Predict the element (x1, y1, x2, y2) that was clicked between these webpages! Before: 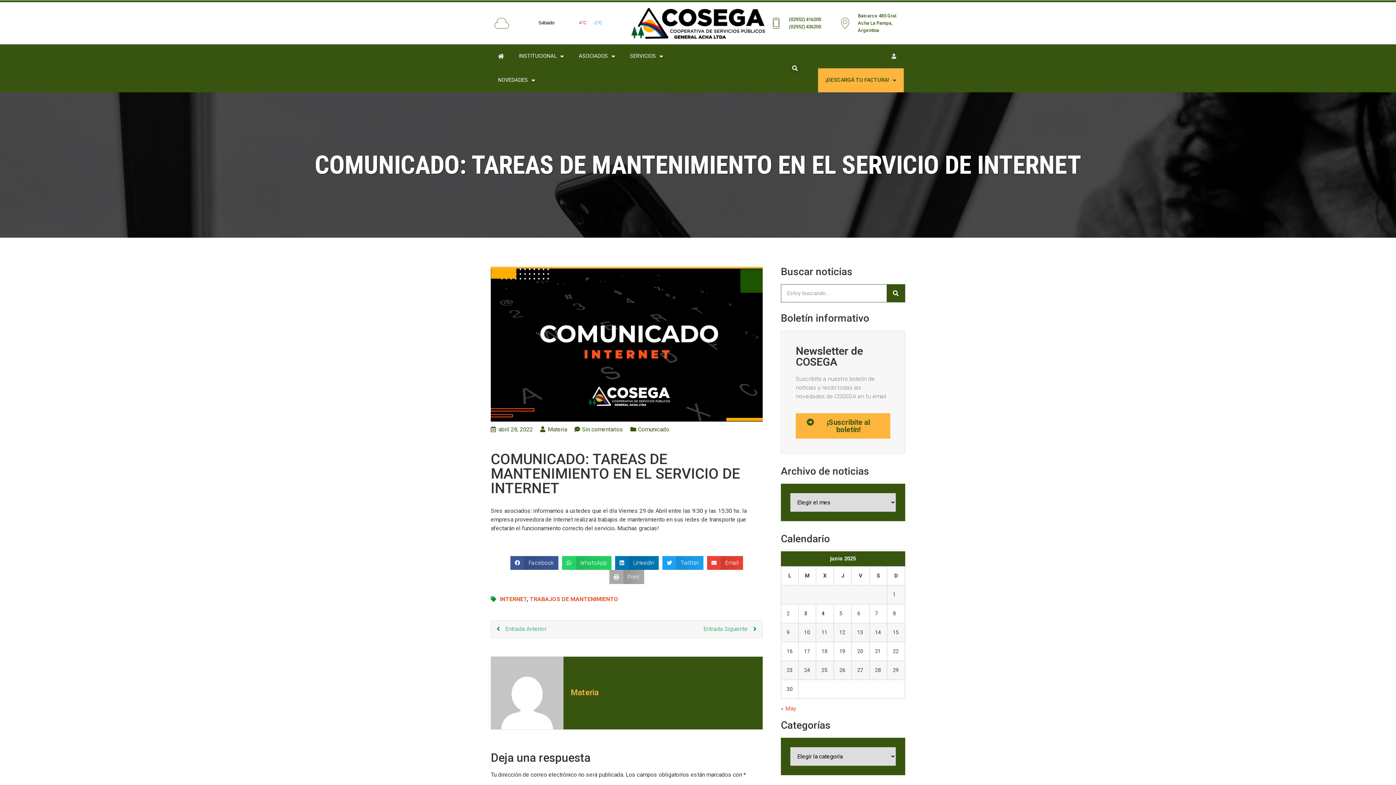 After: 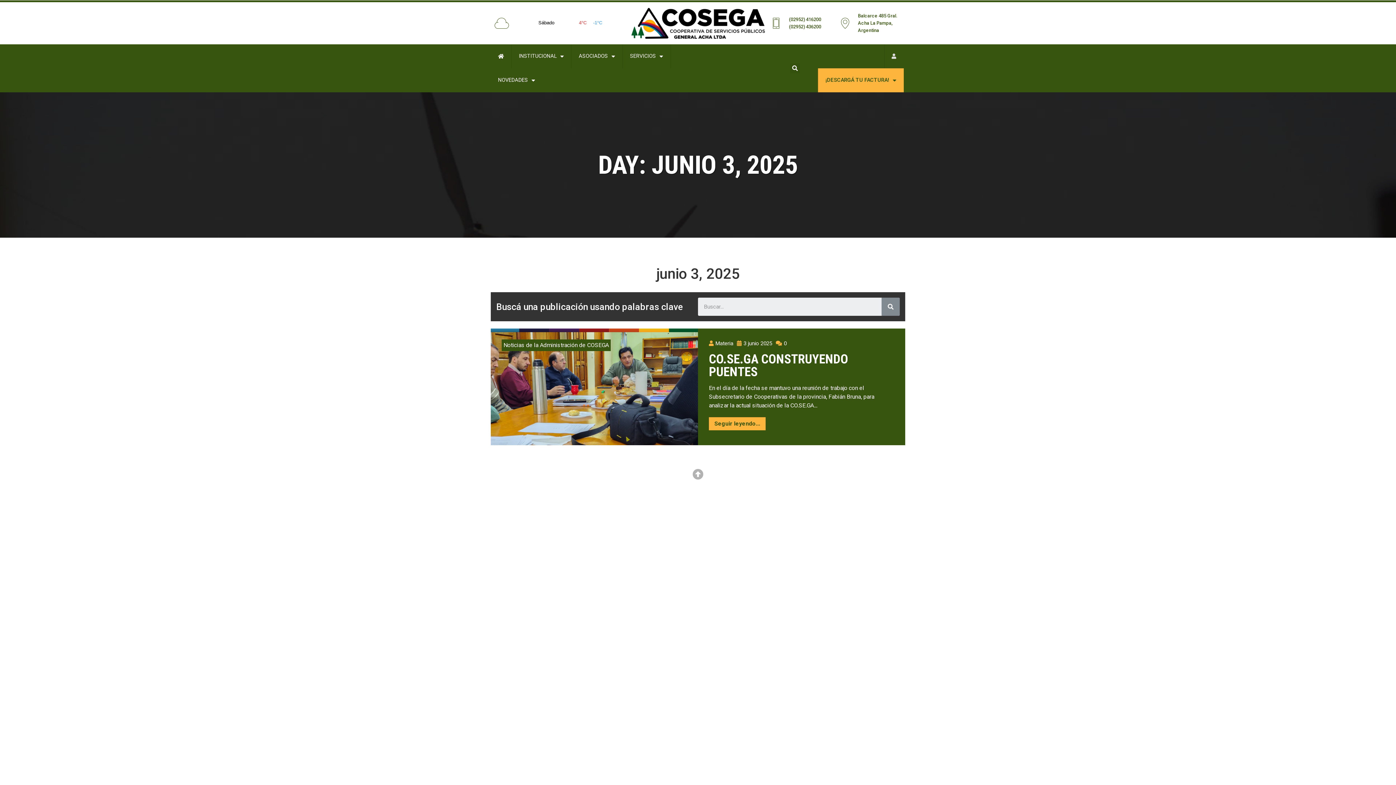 Action: bbox: (804, 611, 807, 617) label: Entradas publicadas el 3 de June de 2025